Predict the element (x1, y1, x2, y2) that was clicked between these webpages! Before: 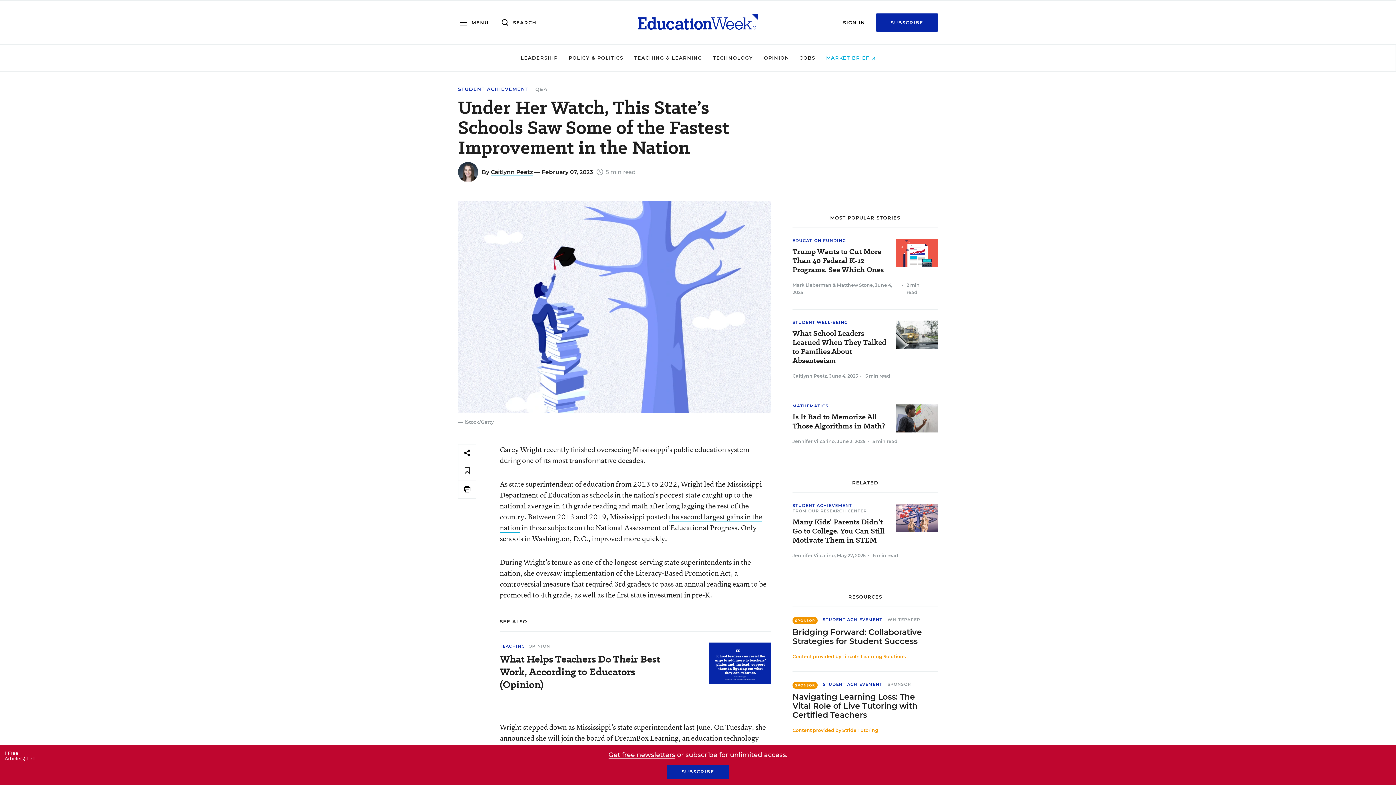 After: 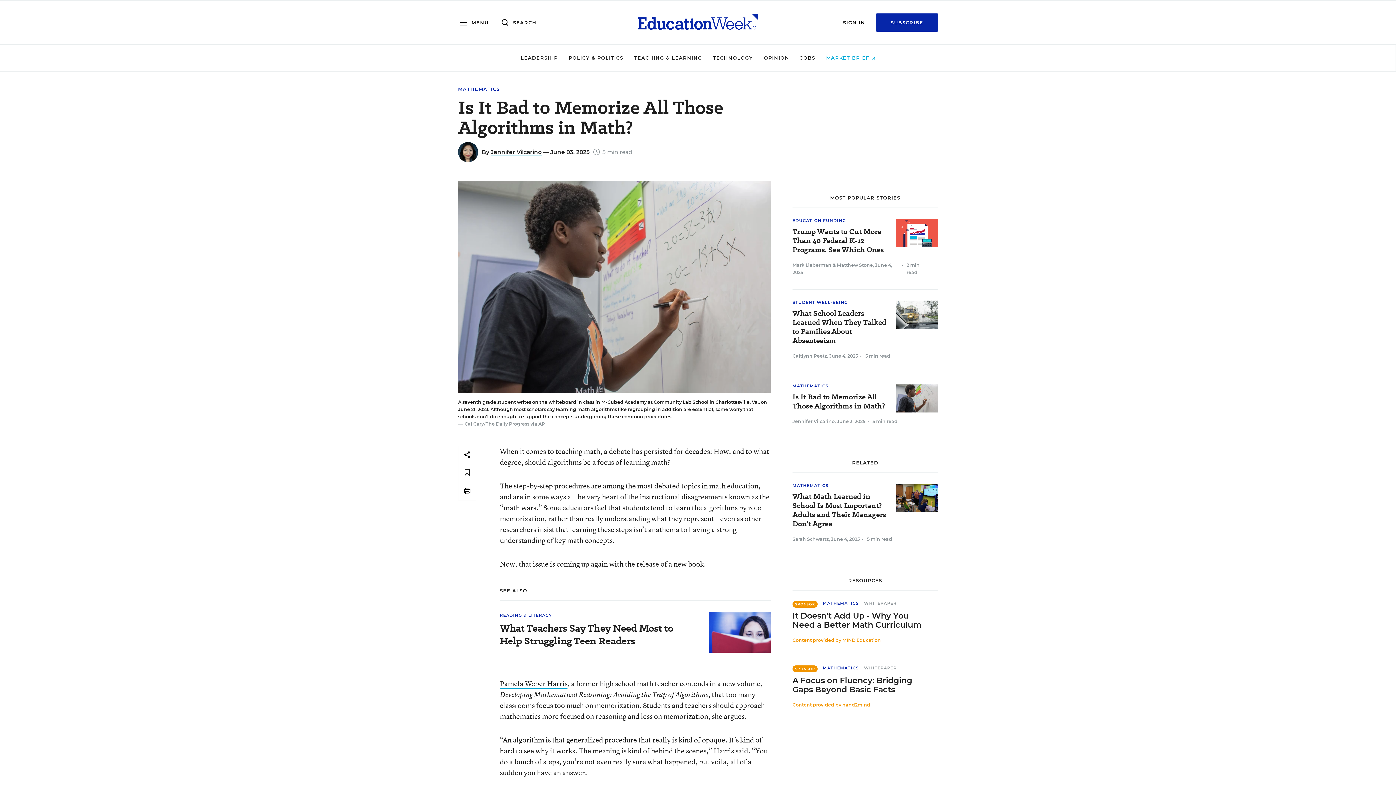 Action: label: Is It Bad to Memorize All Those Algorithms in Math? bbox: (792, 412, 930, 430)